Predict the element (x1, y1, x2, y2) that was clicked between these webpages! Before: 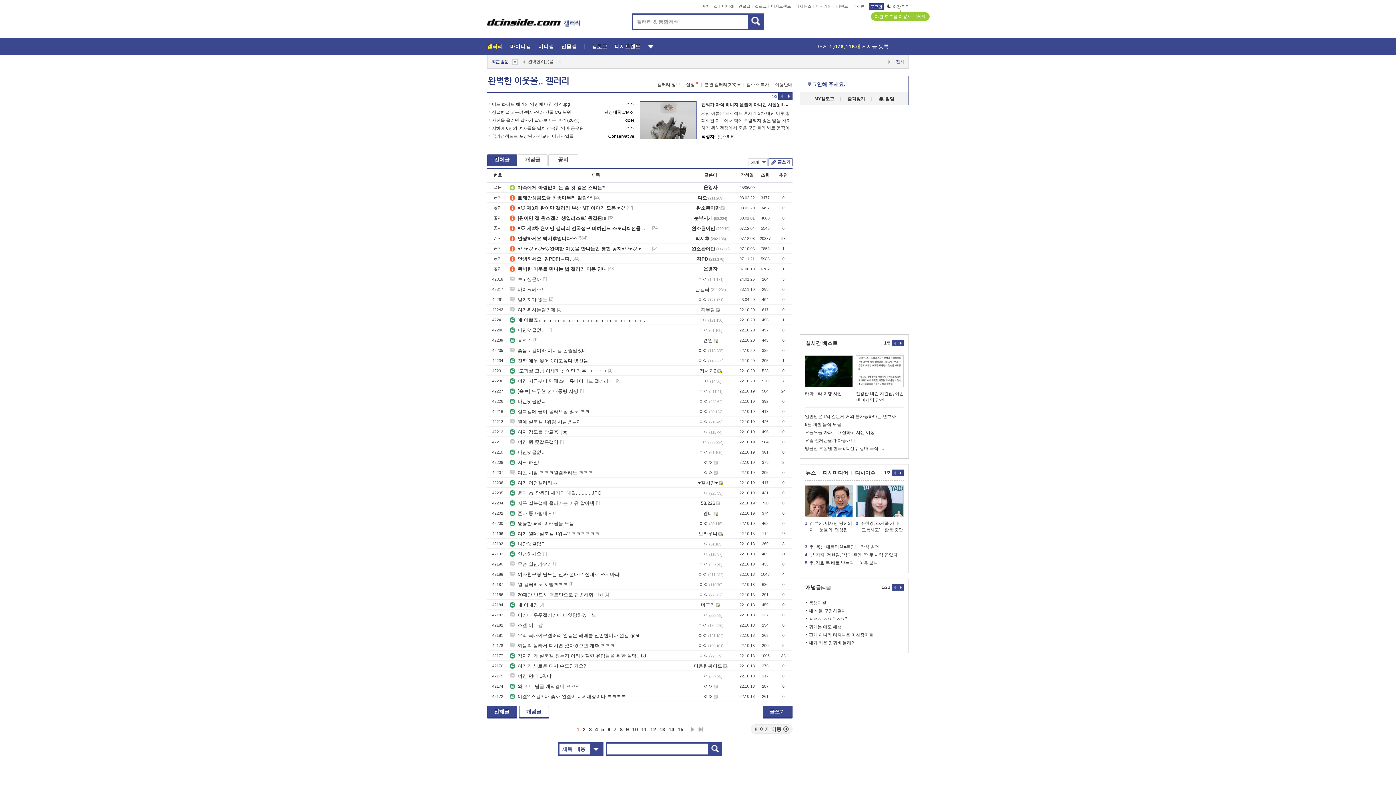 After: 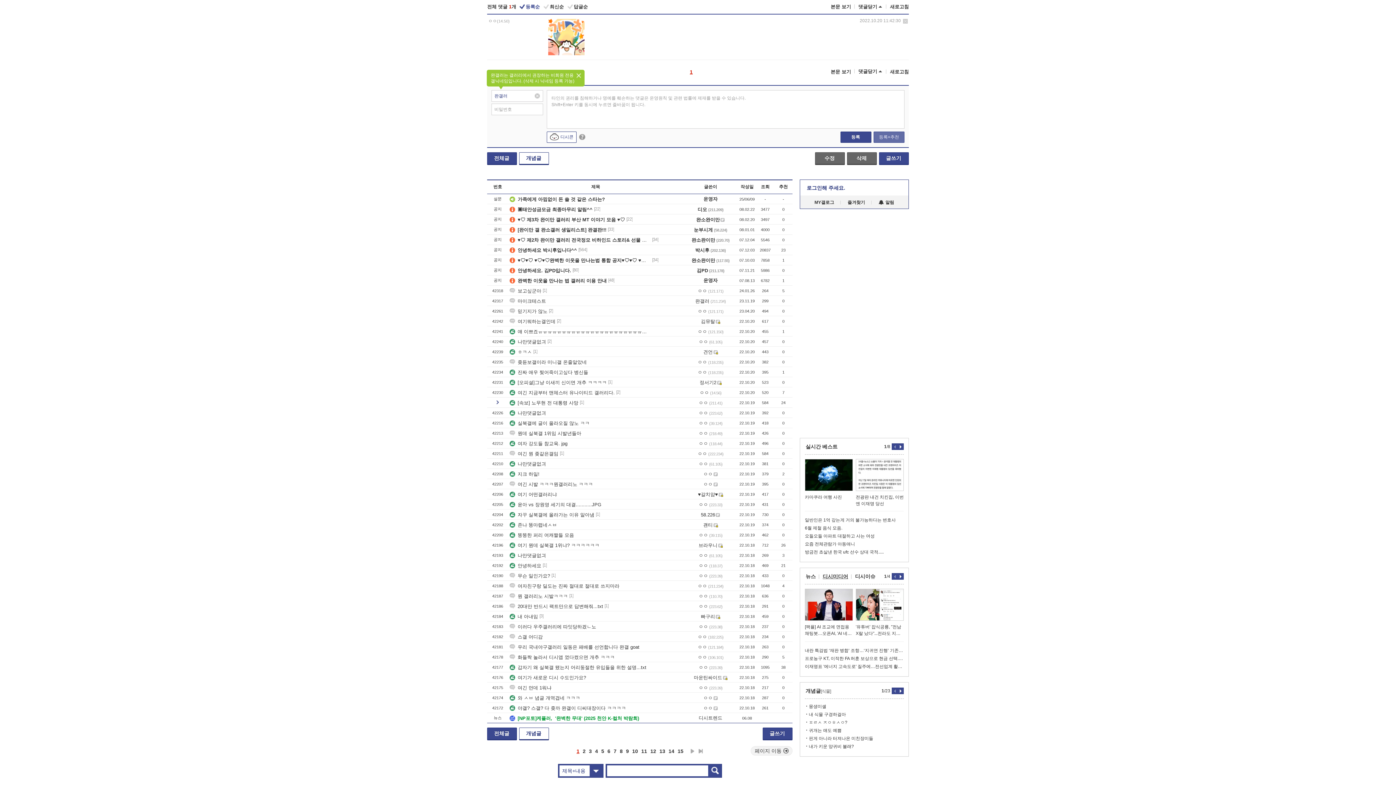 Action: bbox: (580, 388, 584, 393) label: [1]